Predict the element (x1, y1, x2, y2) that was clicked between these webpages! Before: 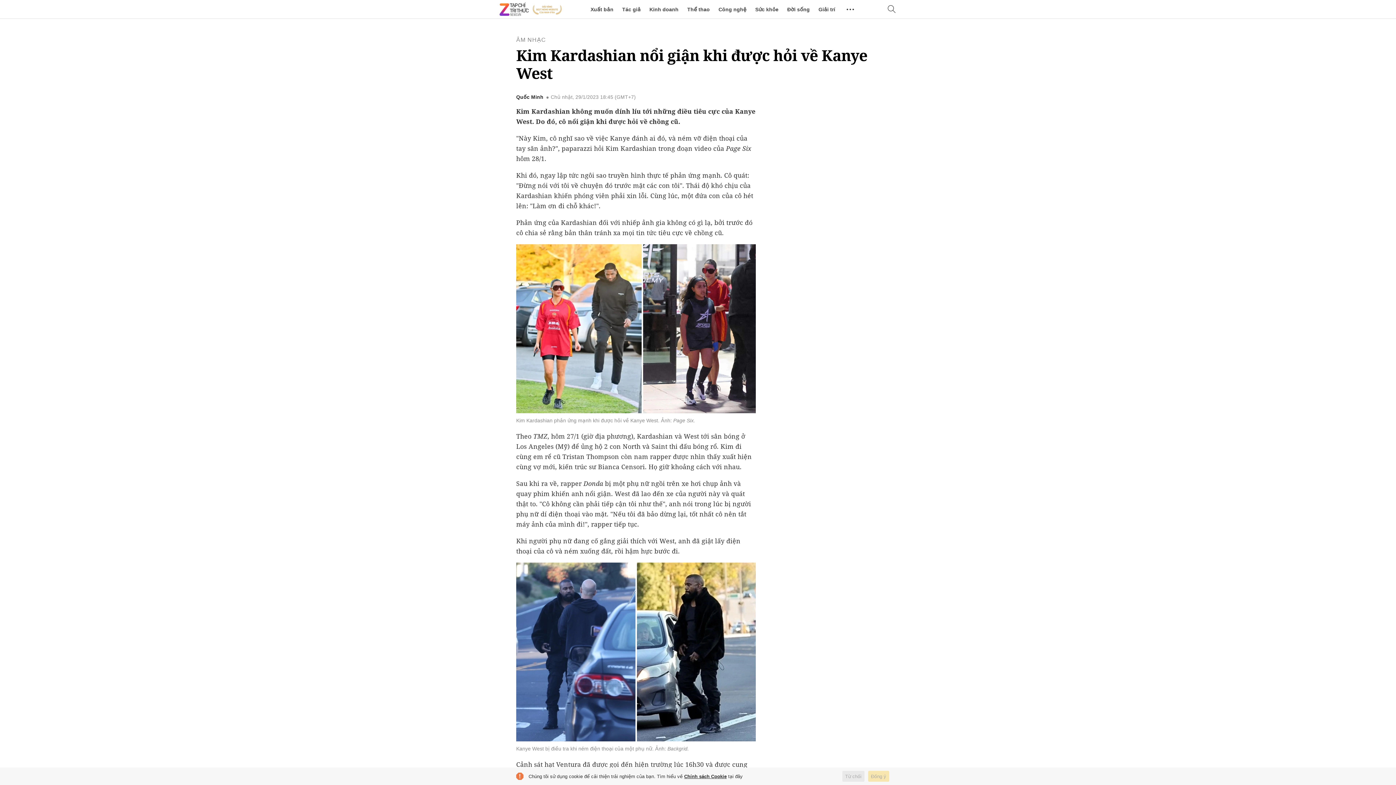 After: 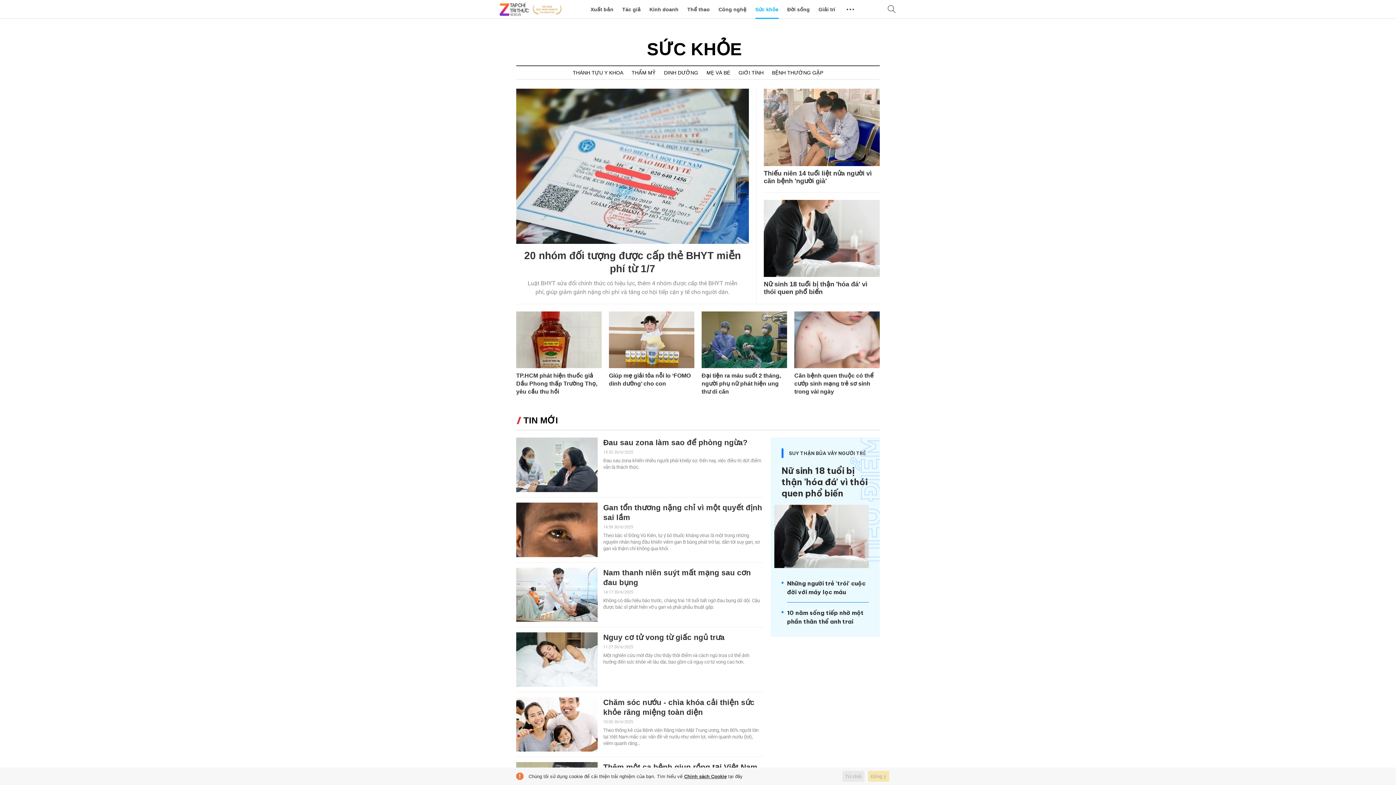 Action: label: Sức khỏe bbox: (755, 0, 778, 18)